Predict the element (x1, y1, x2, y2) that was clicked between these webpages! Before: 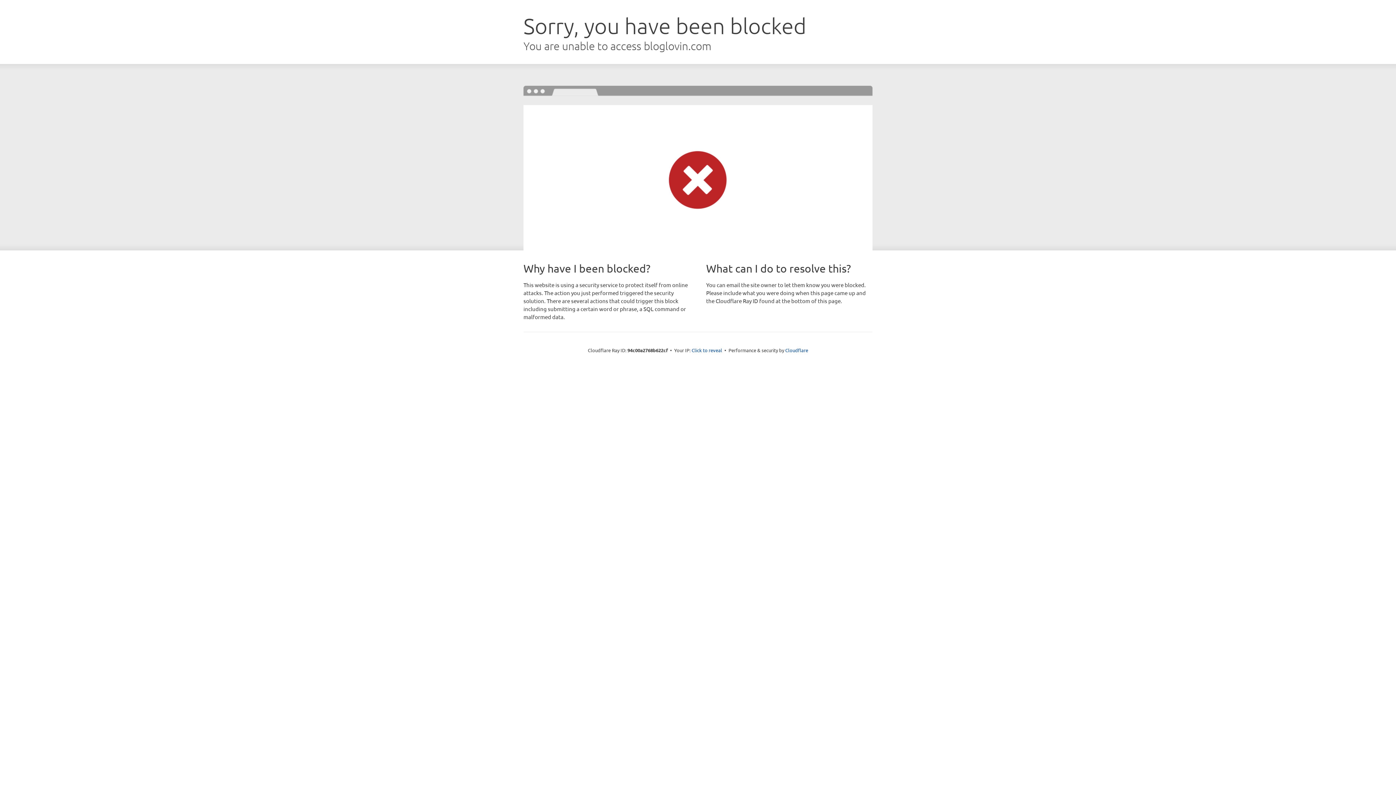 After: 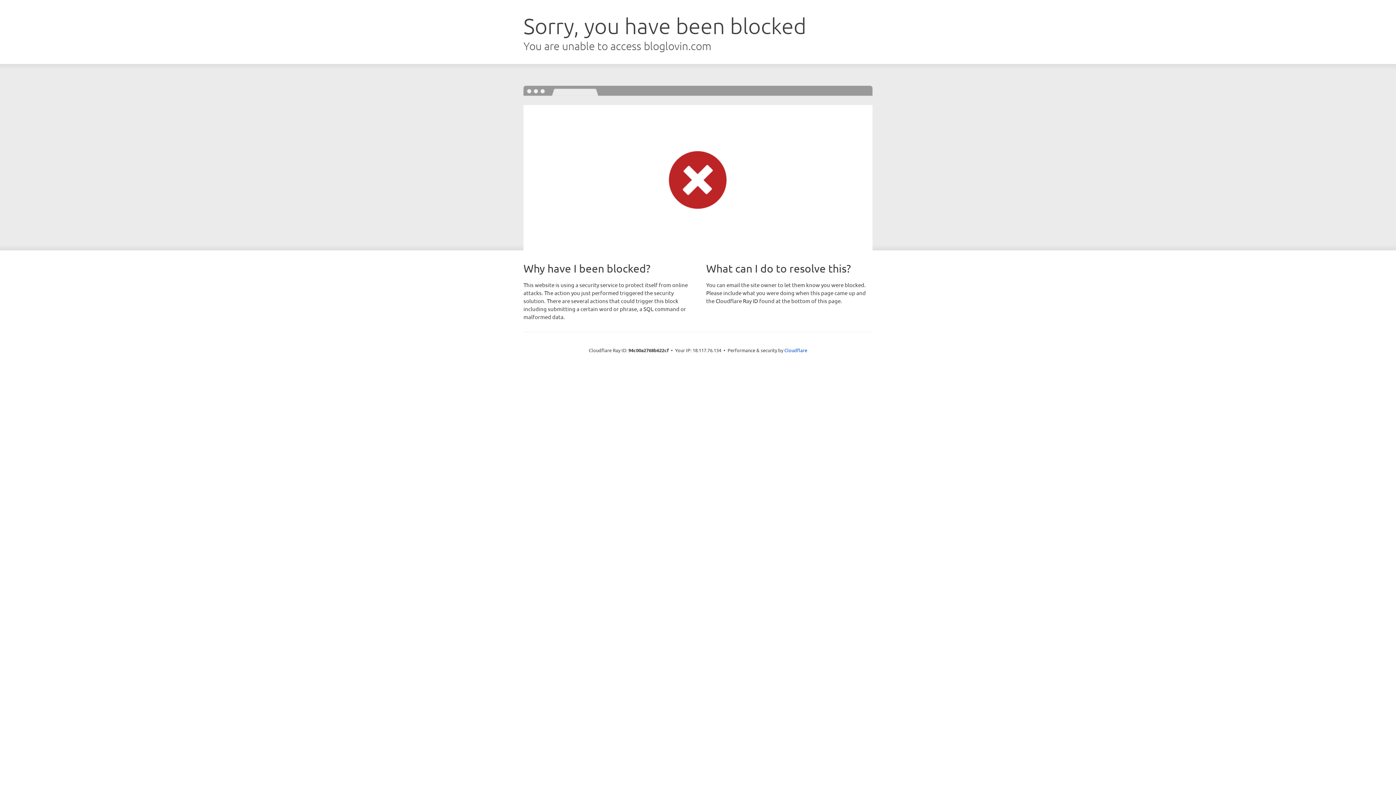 Action: bbox: (691, 346, 722, 353) label: Click to reveal